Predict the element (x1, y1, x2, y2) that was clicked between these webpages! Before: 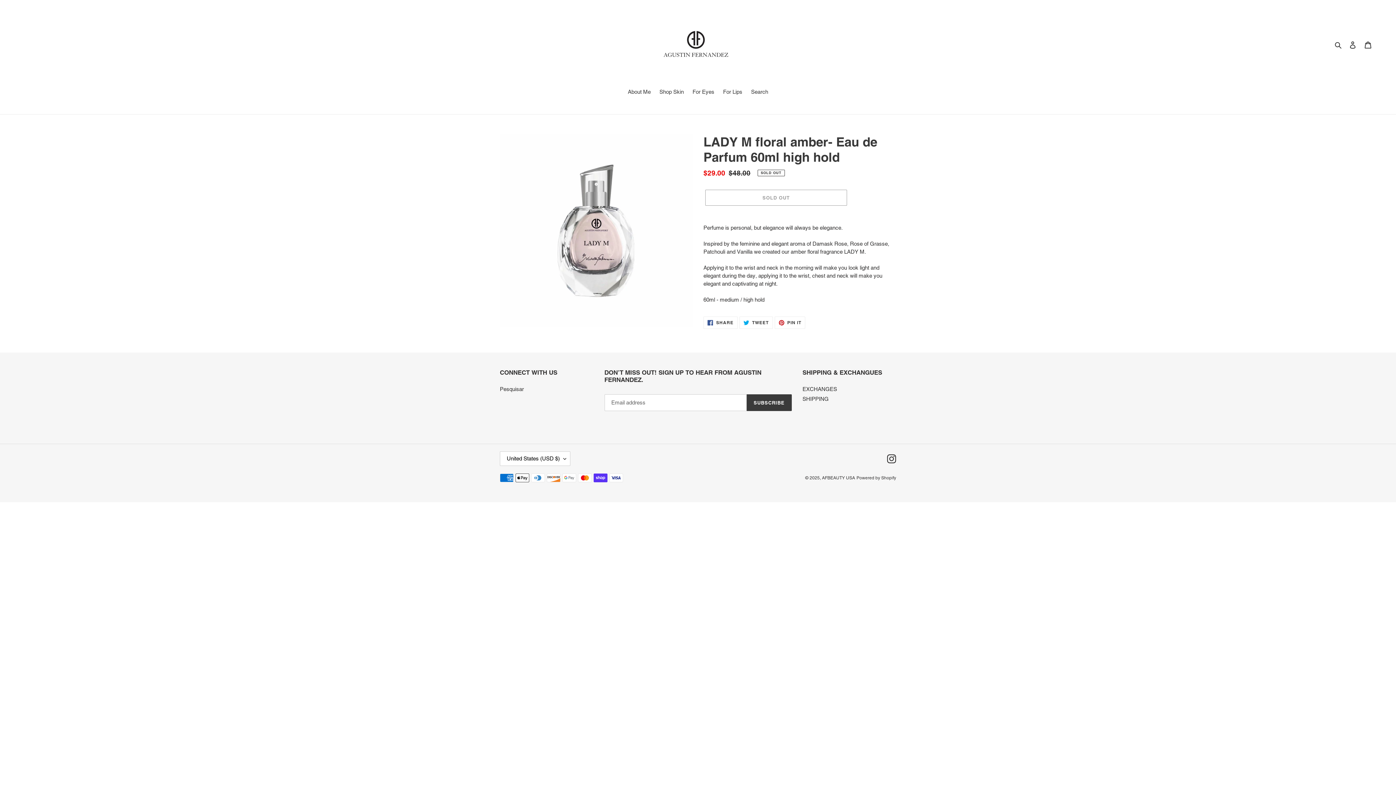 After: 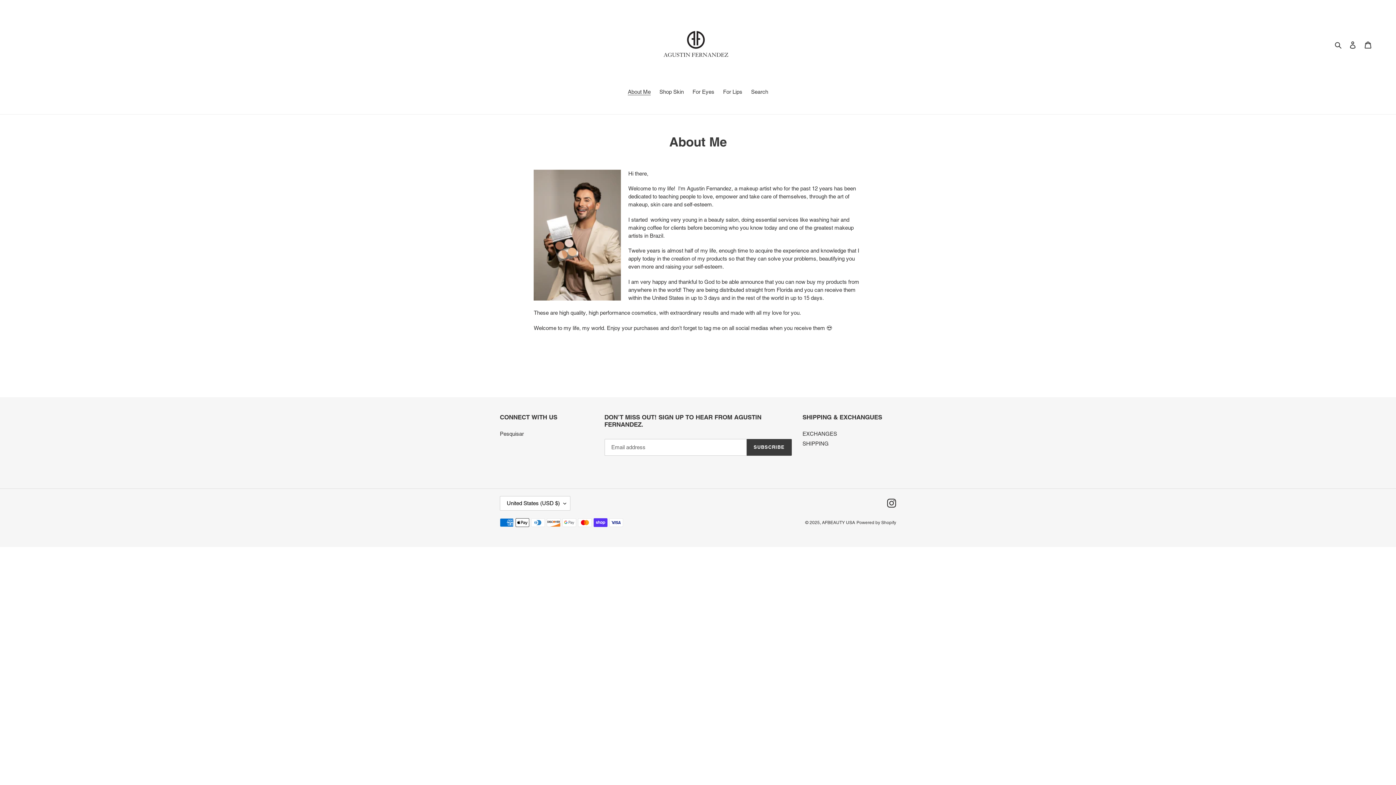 Action: label: About Me bbox: (624, 88, 654, 97)